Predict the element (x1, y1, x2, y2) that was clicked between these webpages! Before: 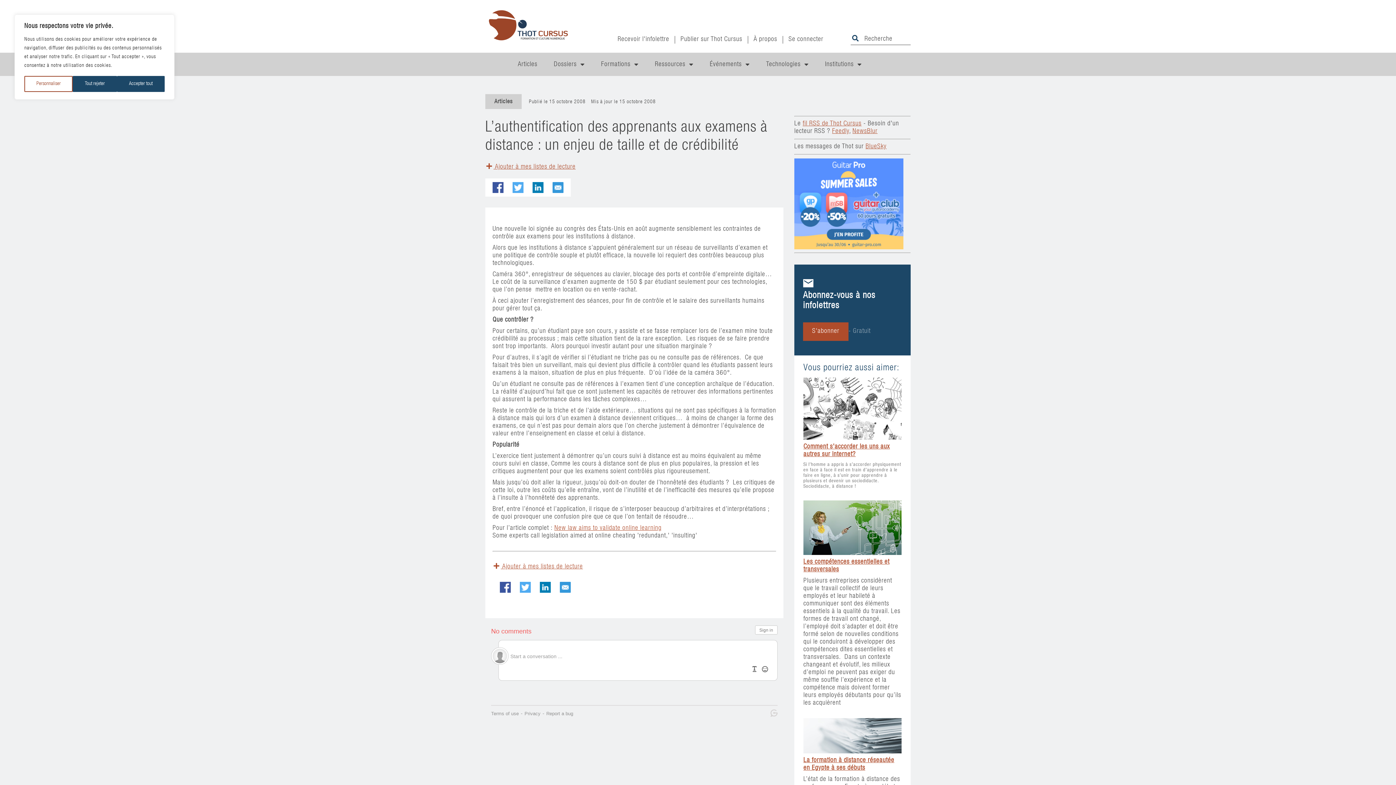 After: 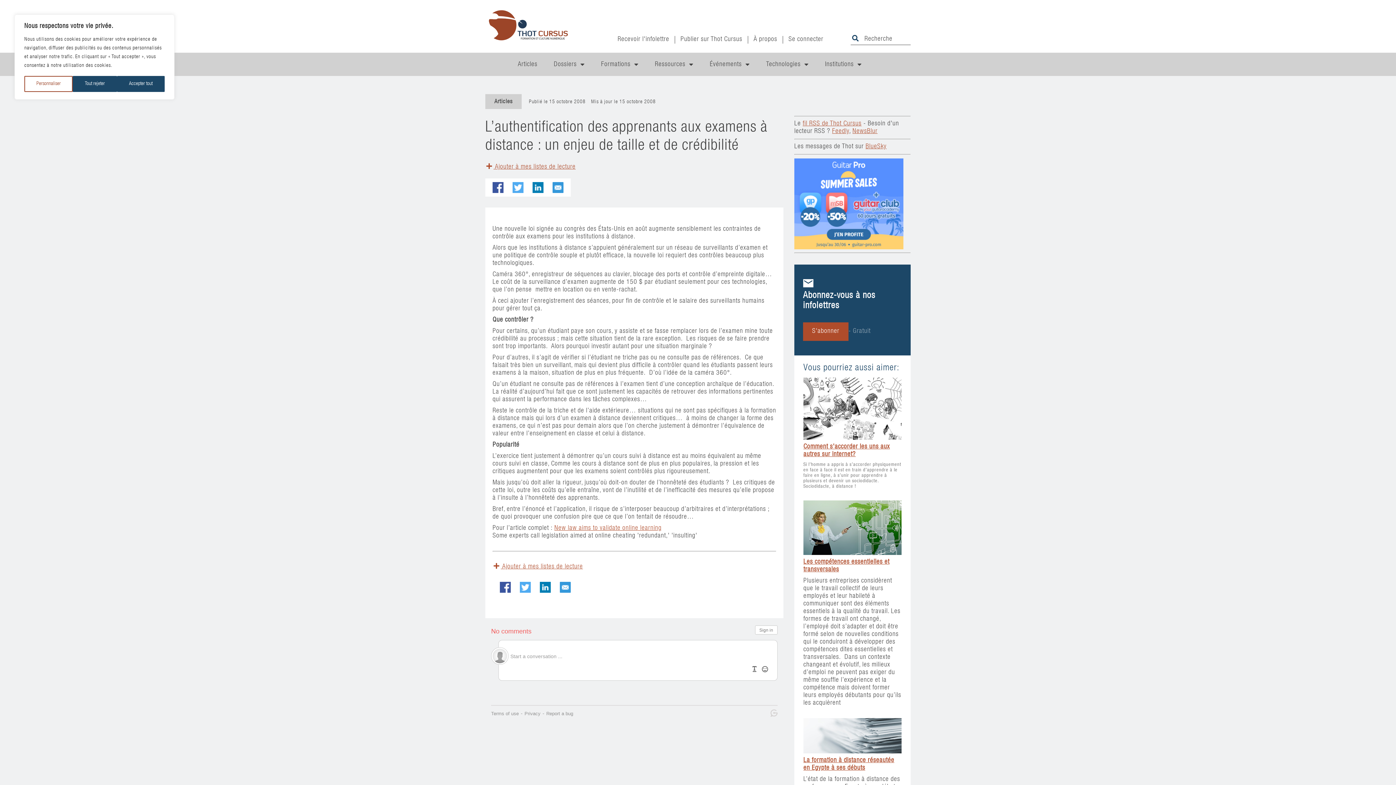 Action: bbox: (549, 184, 567, 191)